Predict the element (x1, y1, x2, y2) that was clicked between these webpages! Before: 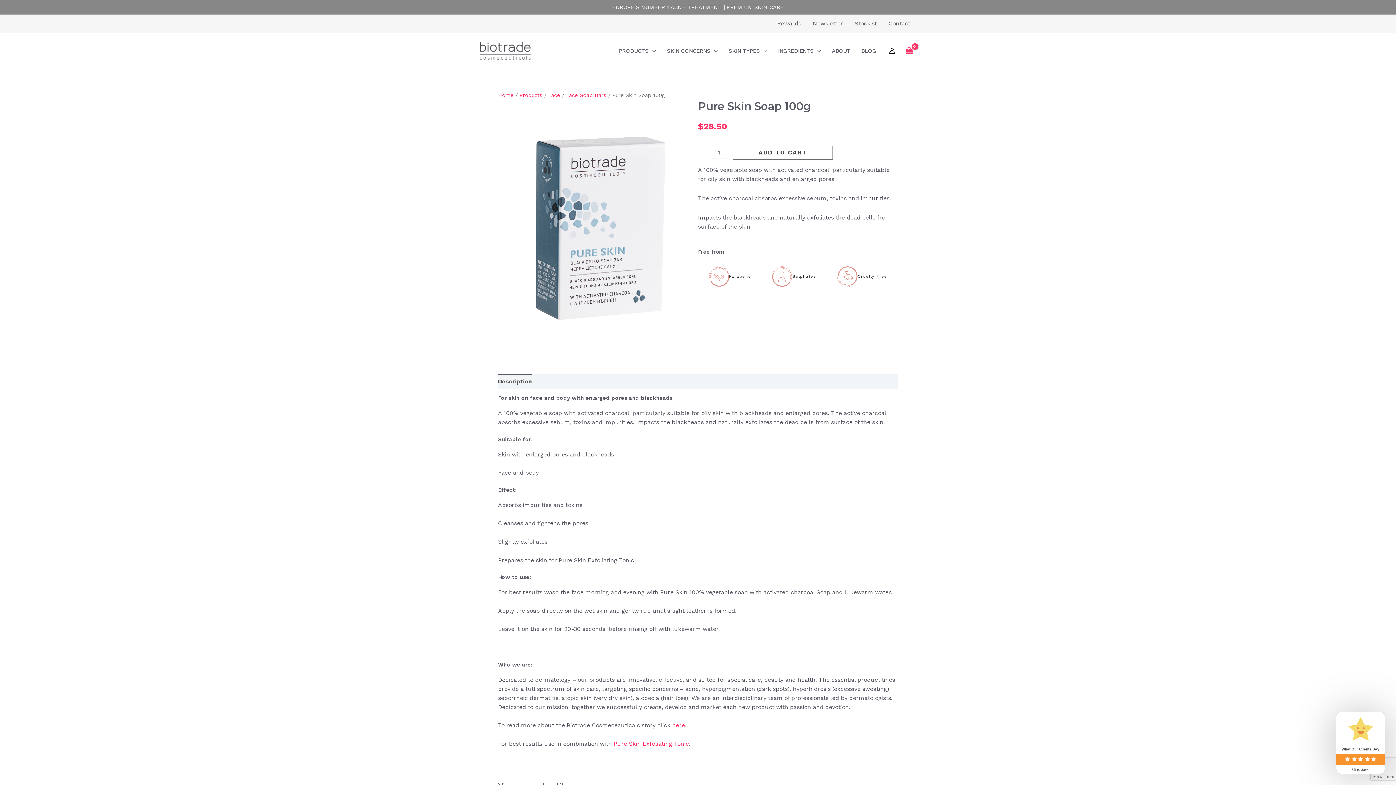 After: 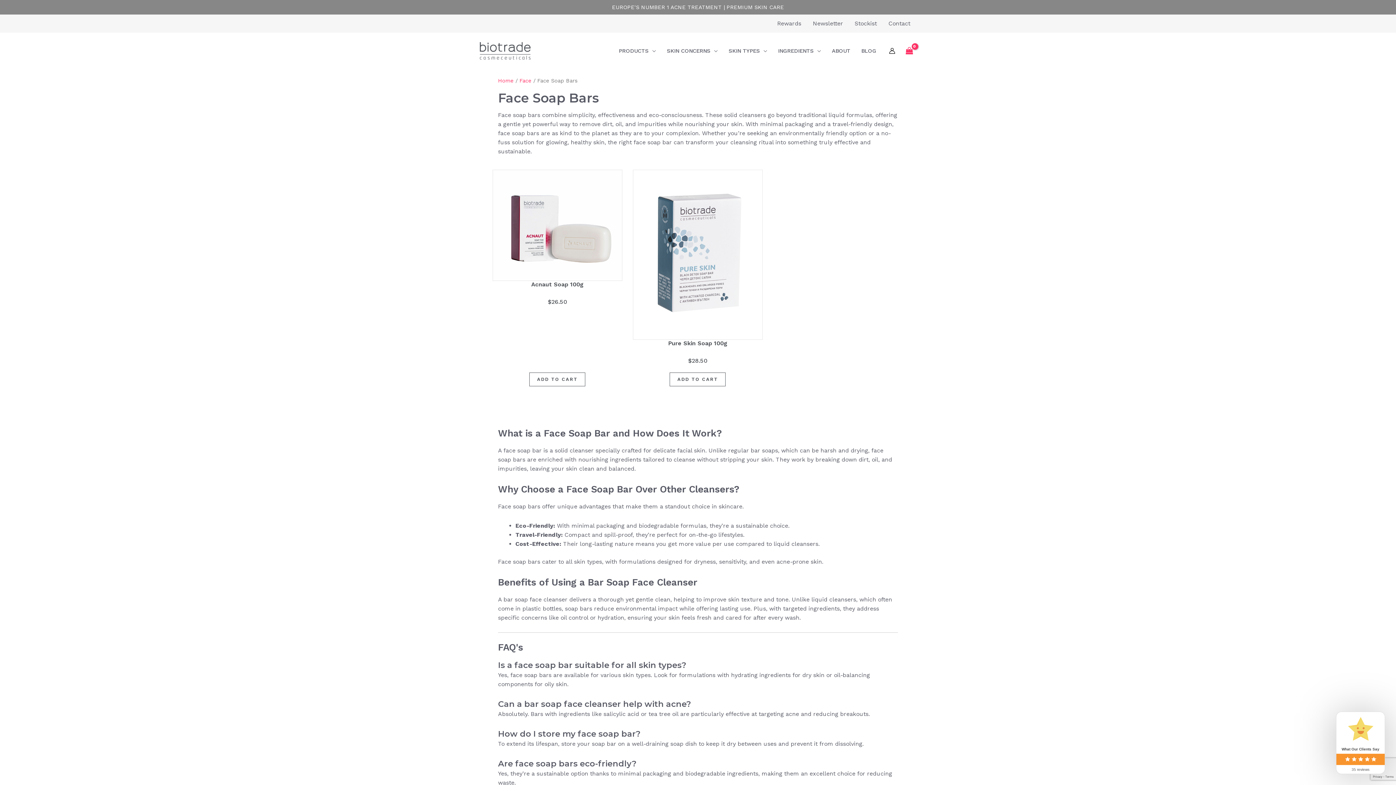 Action: label: Face Soap Bars bbox: (566, 92, 606, 98)